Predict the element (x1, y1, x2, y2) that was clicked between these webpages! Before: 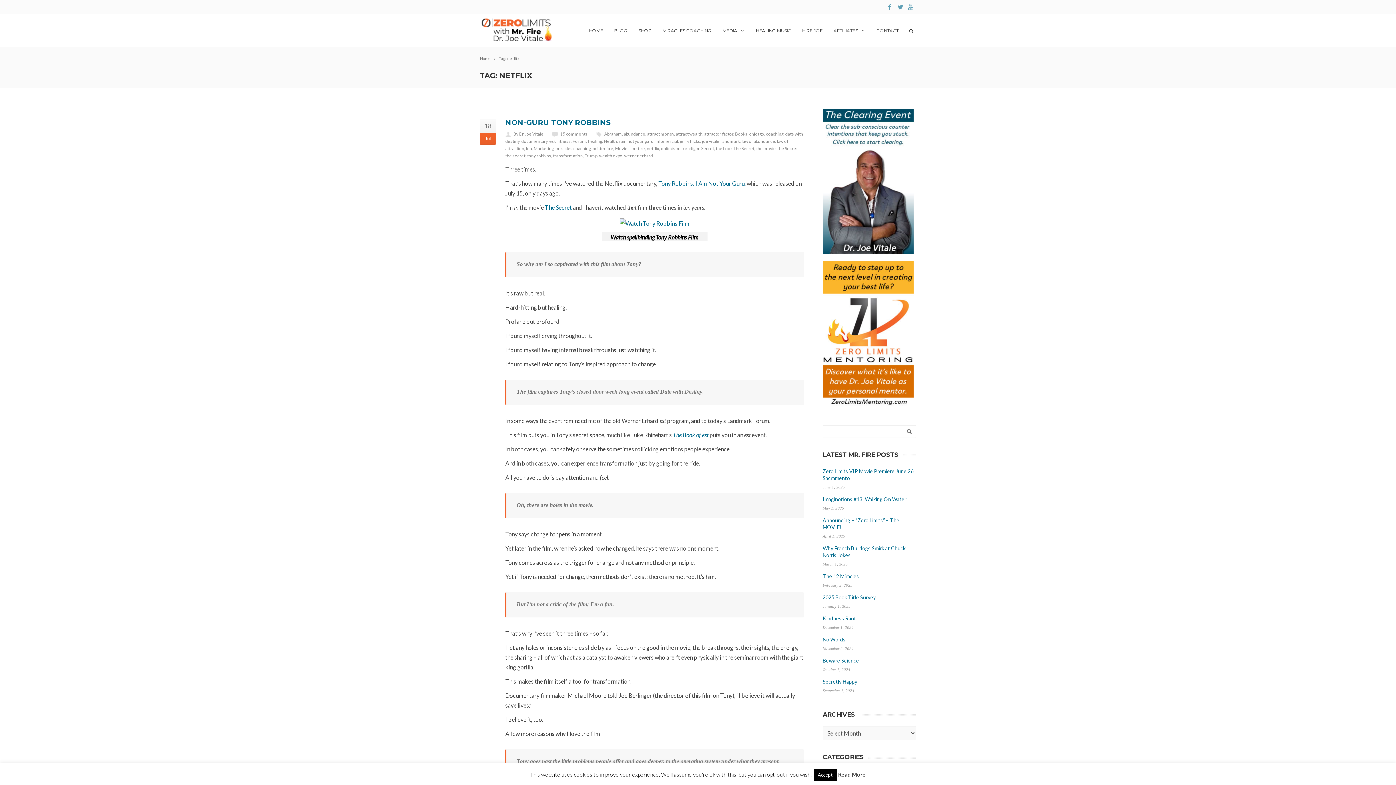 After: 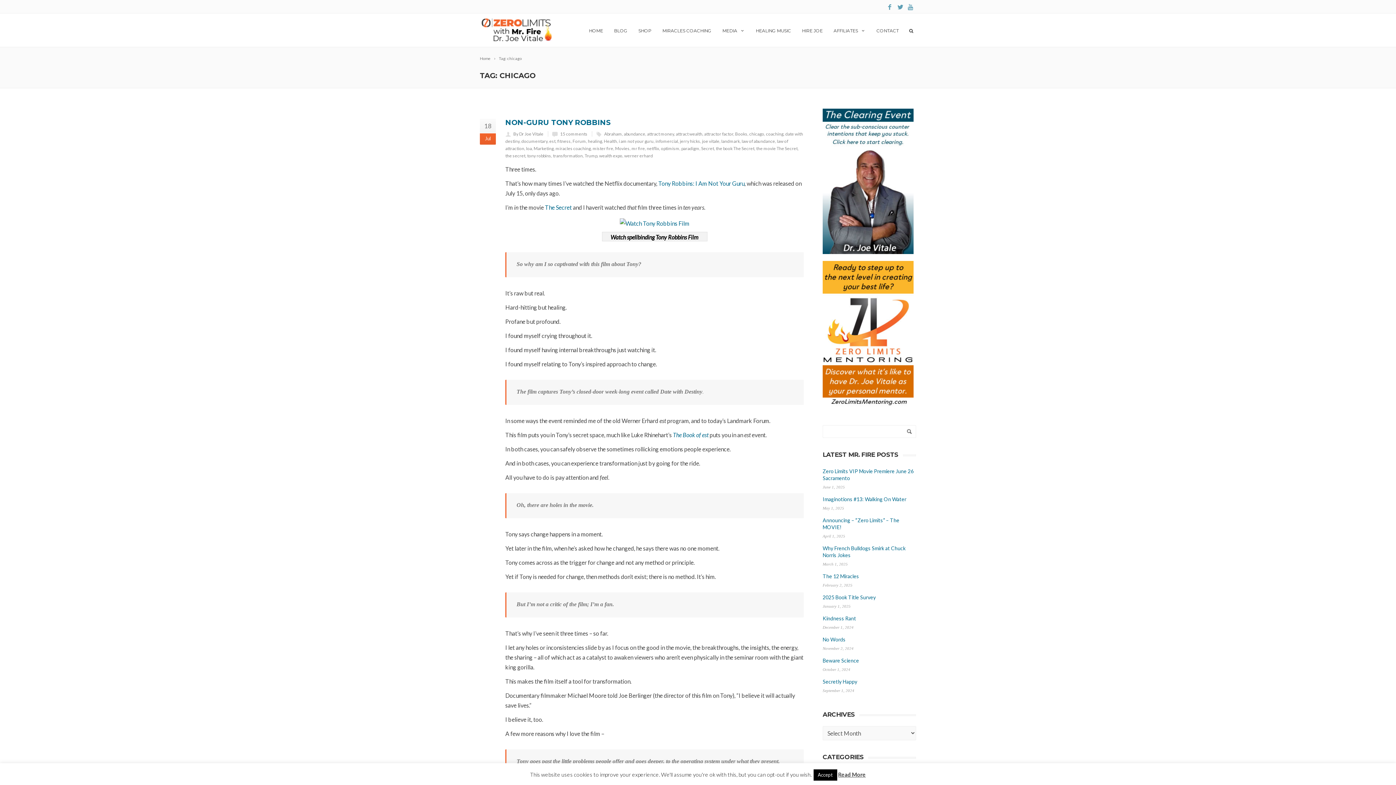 Action: bbox: (749, 131, 764, 136) label: chicago